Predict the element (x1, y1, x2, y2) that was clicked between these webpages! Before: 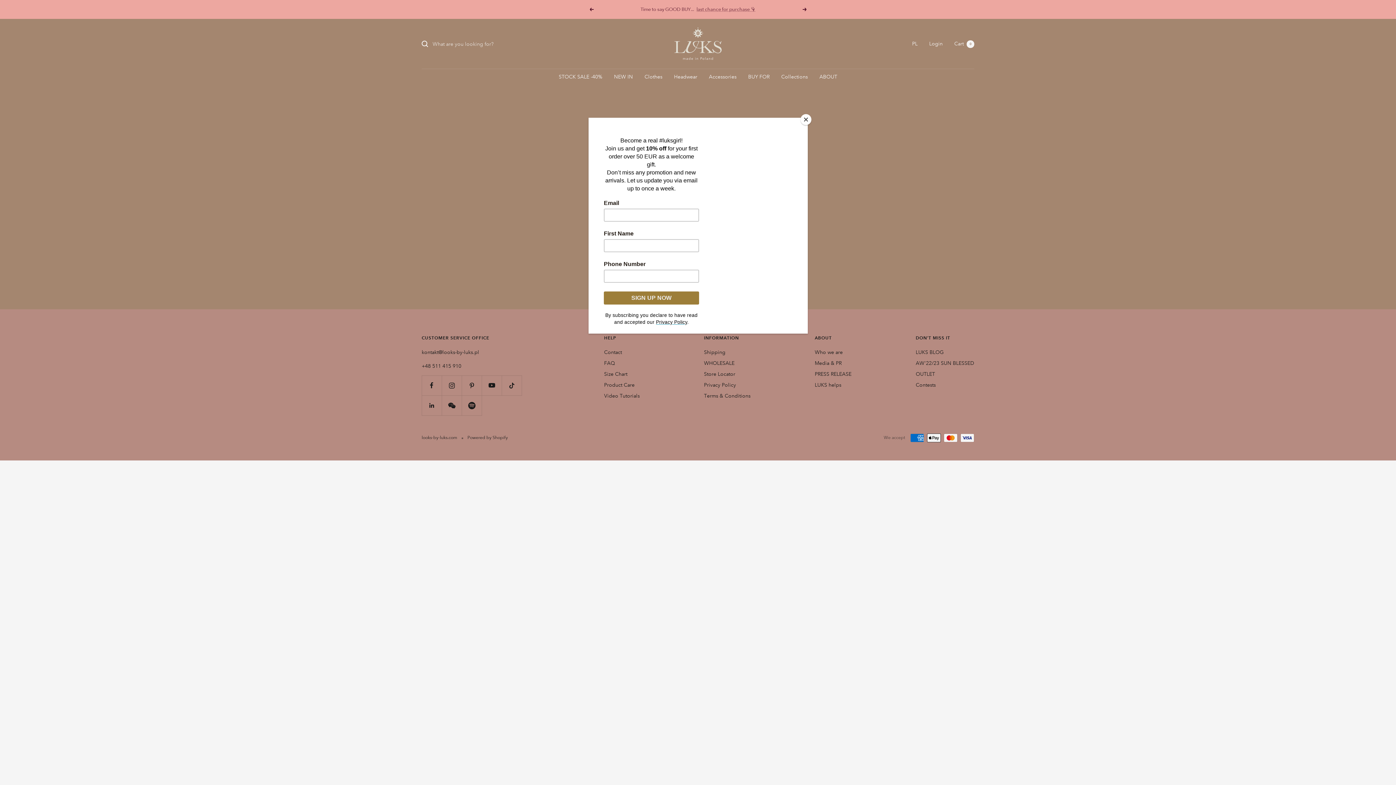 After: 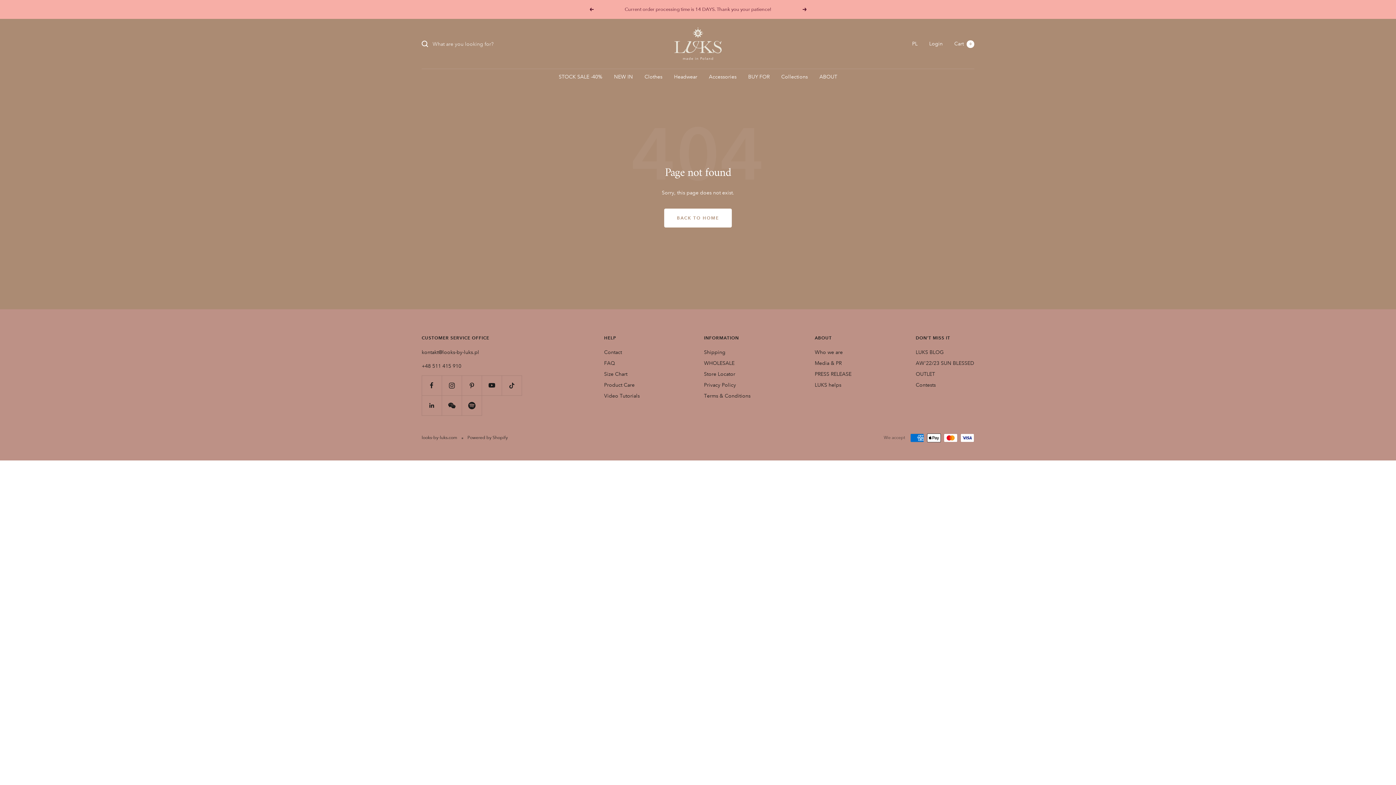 Action: bbox: (800, 114, 811, 125) label: Close